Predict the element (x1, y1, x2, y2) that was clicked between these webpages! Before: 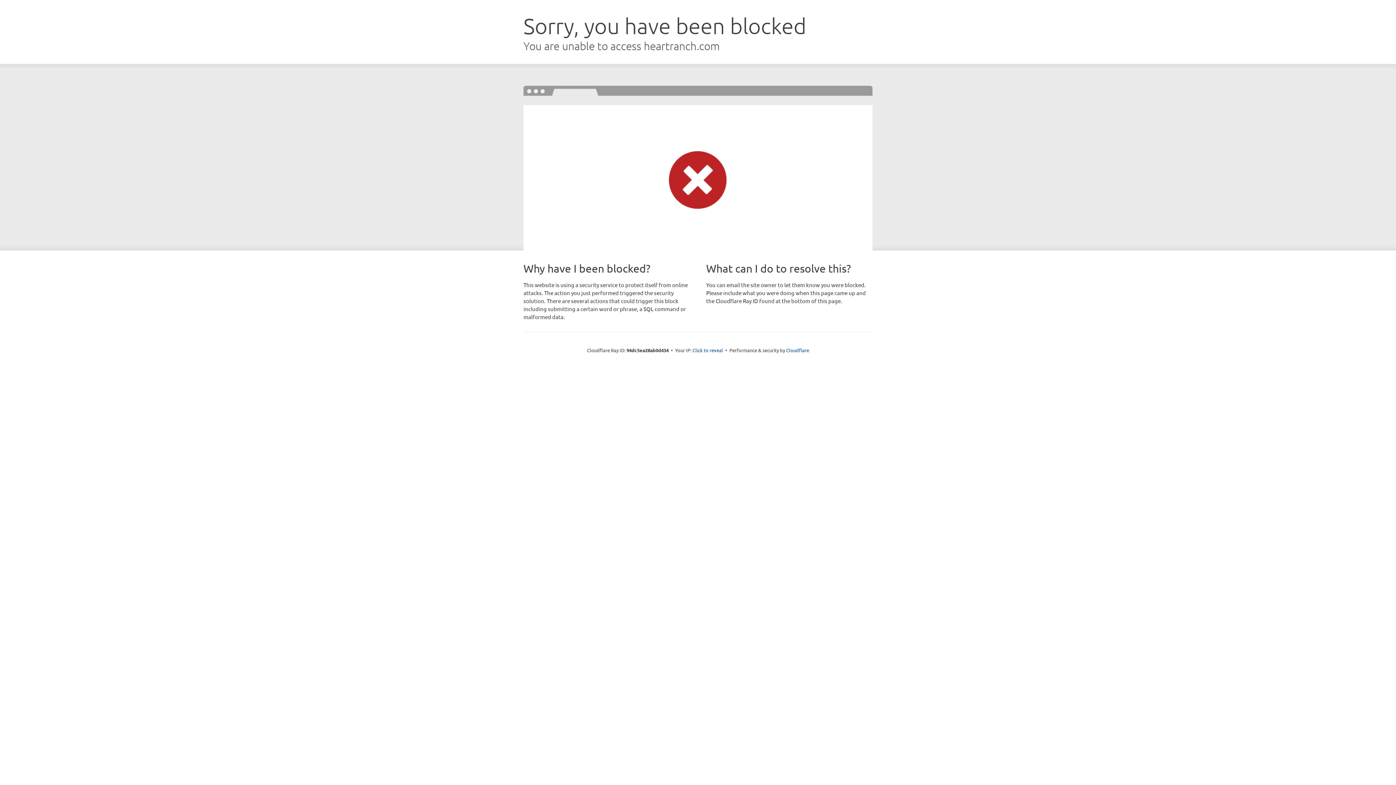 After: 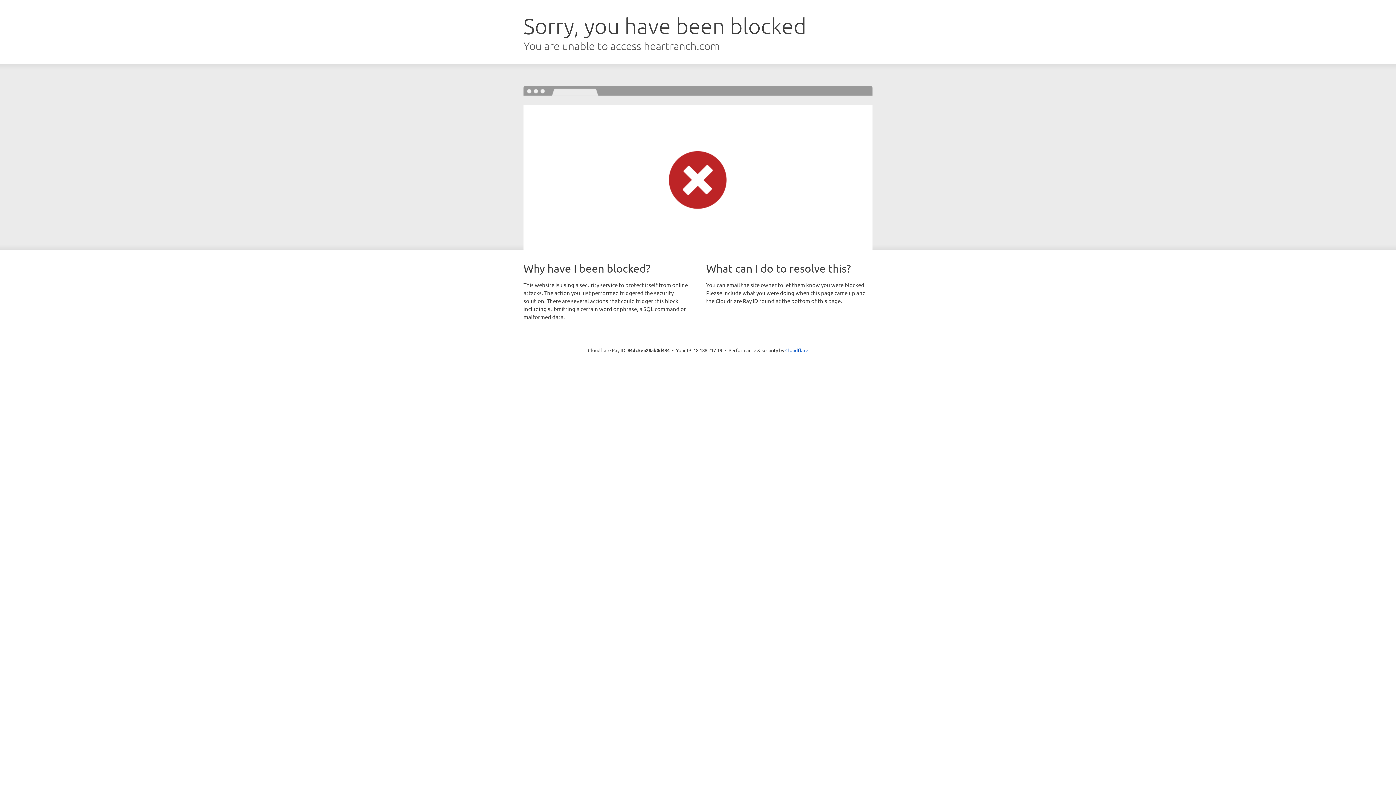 Action: label: Click to reveal bbox: (692, 346, 723, 353)